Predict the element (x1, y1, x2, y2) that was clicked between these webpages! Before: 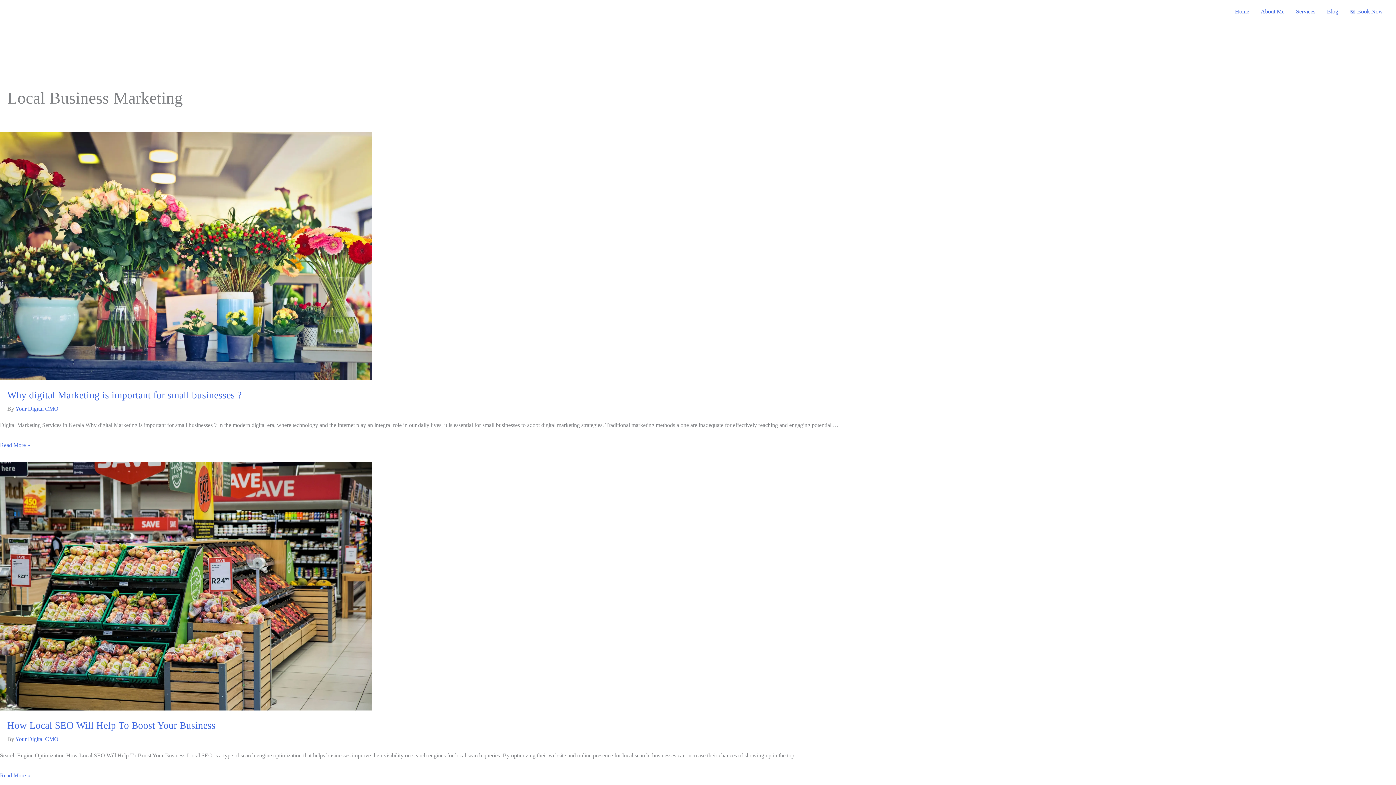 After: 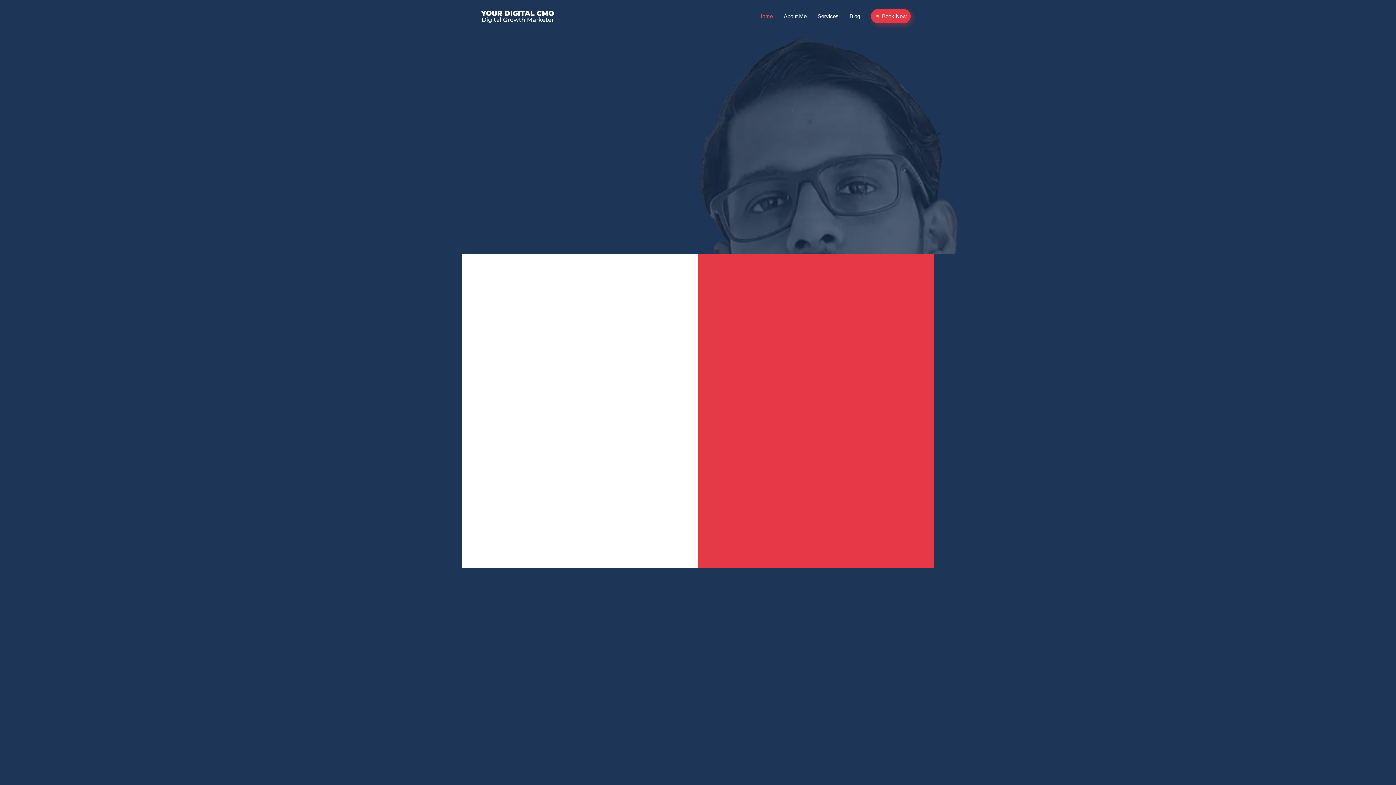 Action: label: Your Digital CMO bbox: (15, 405, 58, 412)